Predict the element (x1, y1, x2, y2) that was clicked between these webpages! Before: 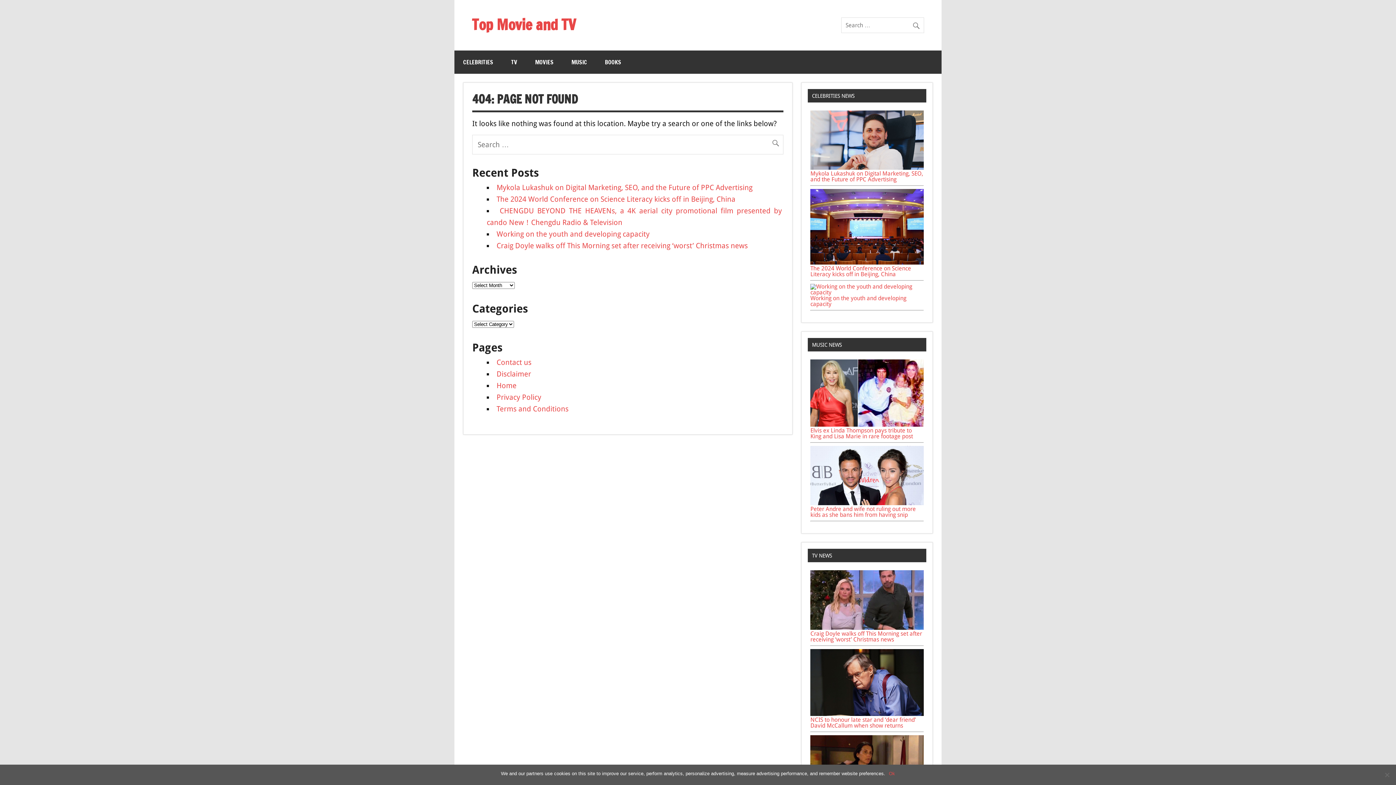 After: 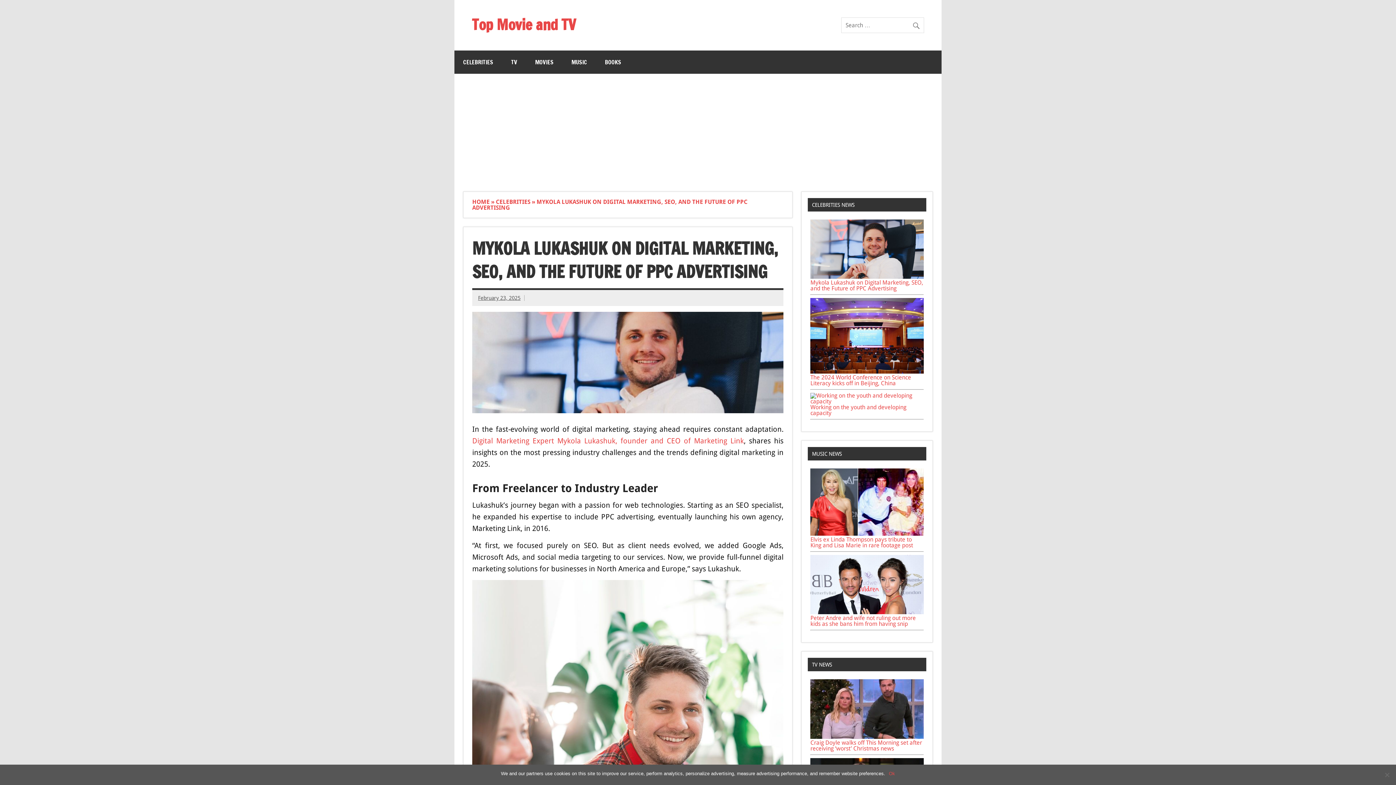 Action: bbox: (810, 164, 924, 171)